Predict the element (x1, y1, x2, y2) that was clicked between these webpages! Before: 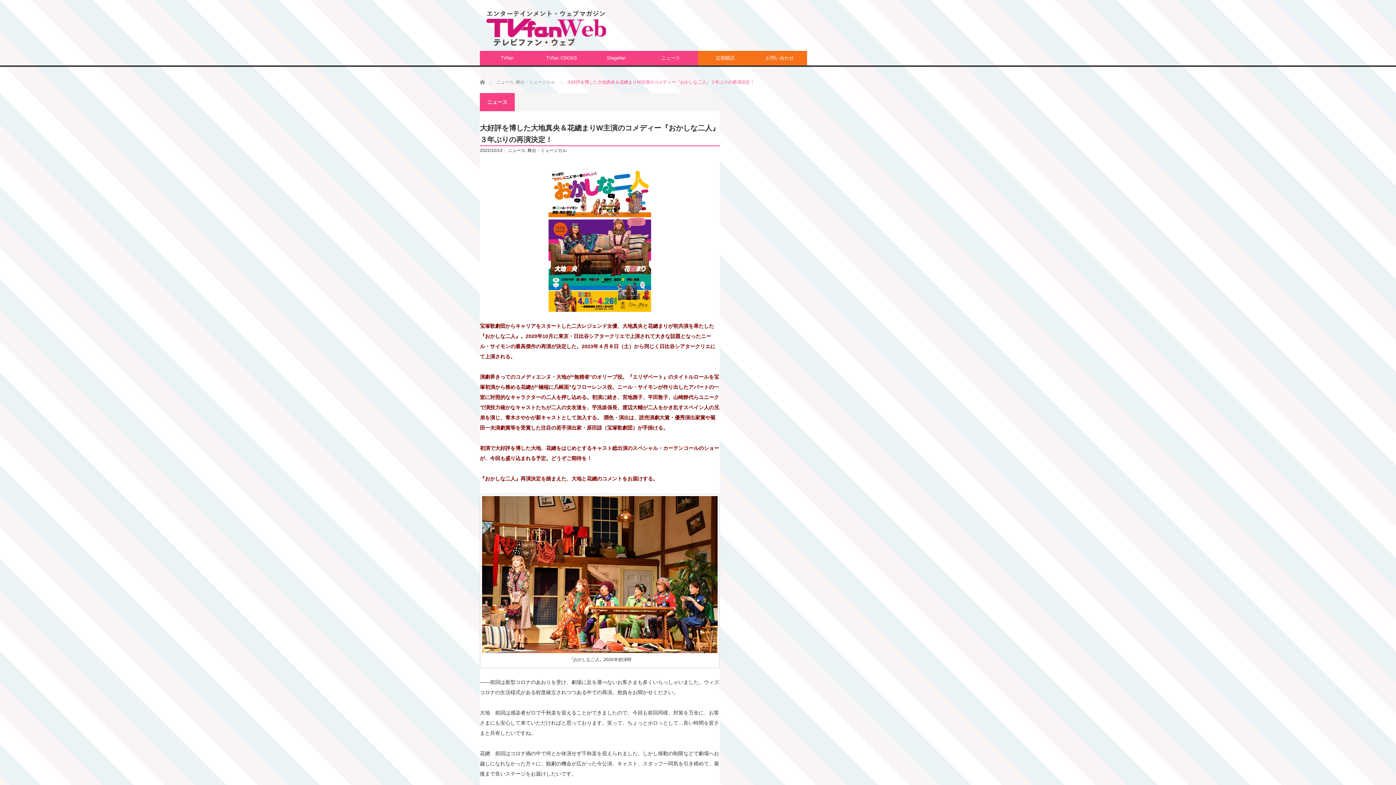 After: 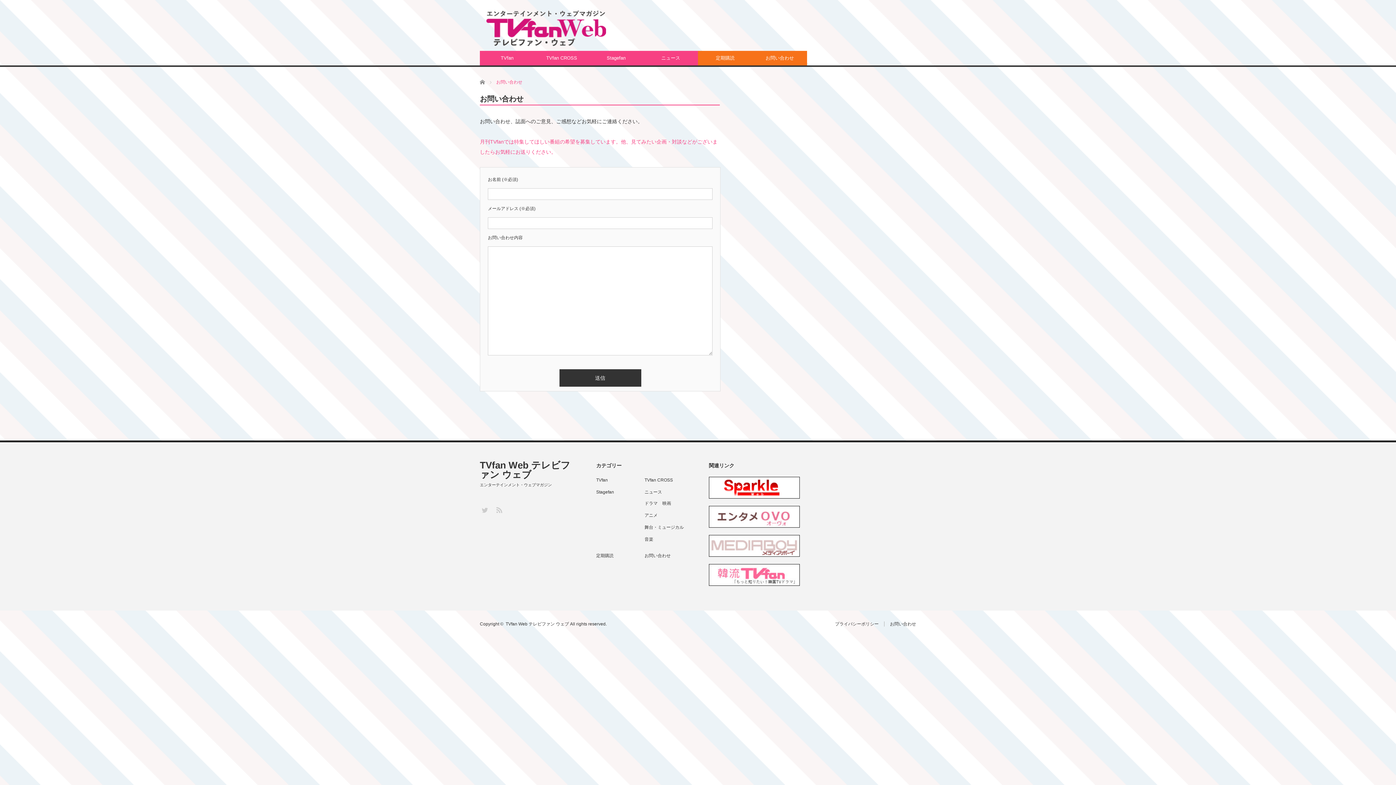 Action: label: お問い合わせ bbox: (752, 50, 807, 65)